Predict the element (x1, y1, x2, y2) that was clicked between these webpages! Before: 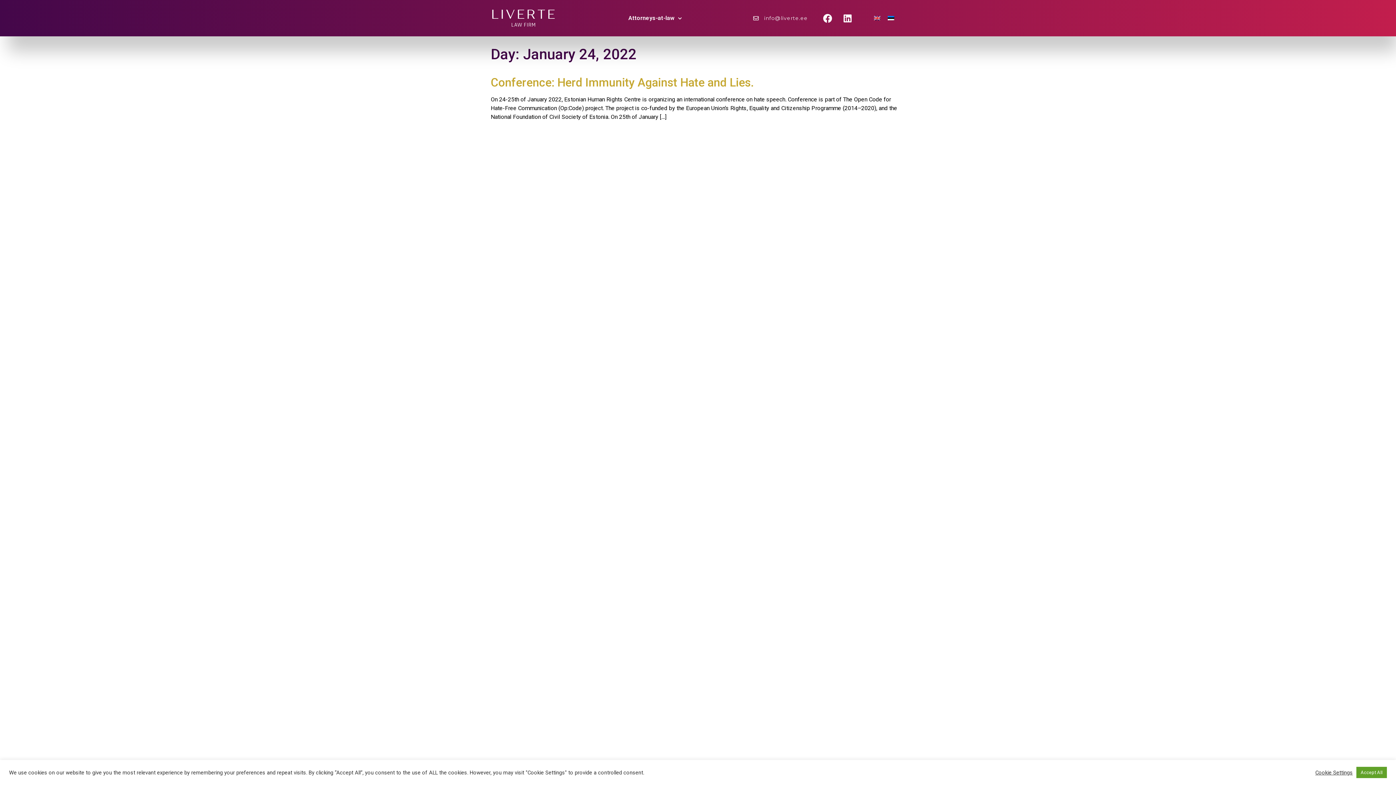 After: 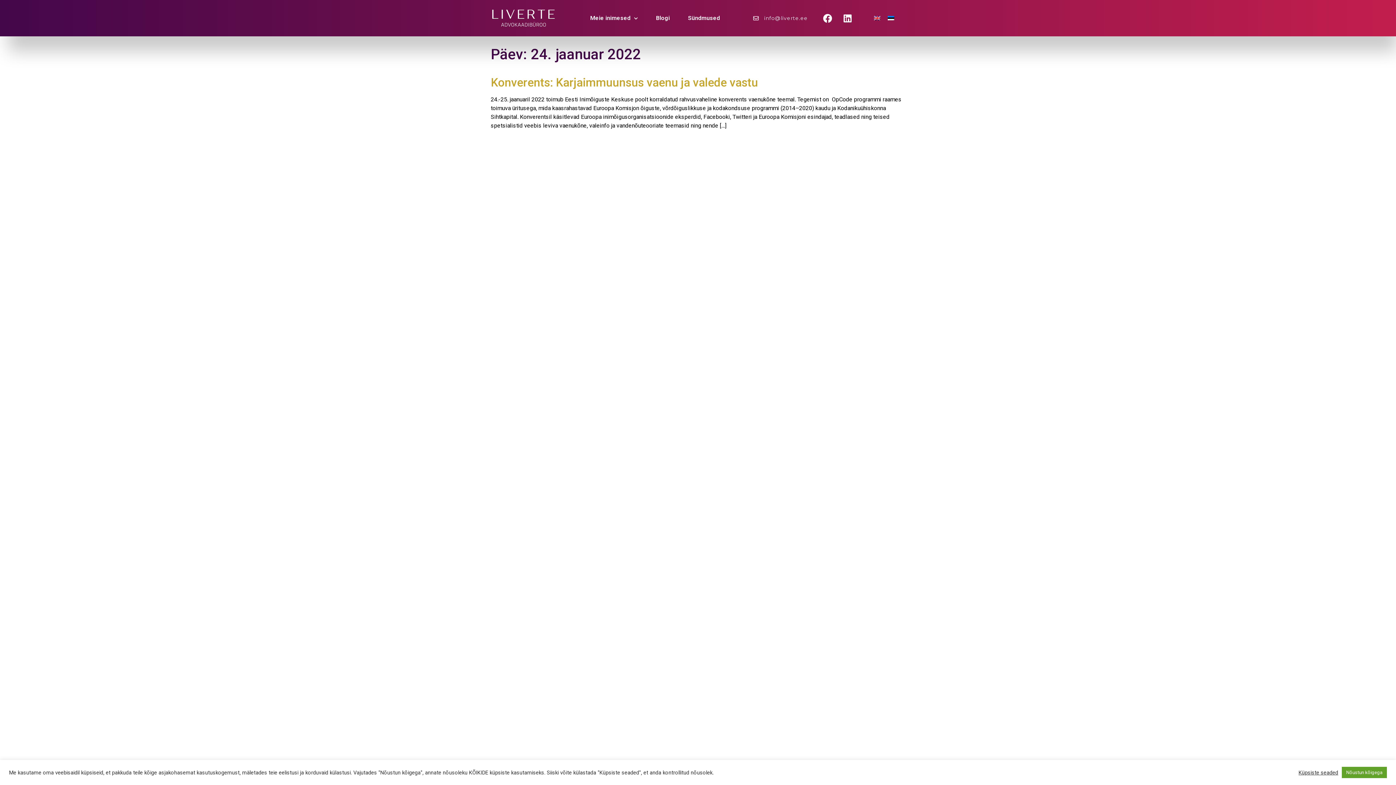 Action: bbox: (884, 13, 898, 23)